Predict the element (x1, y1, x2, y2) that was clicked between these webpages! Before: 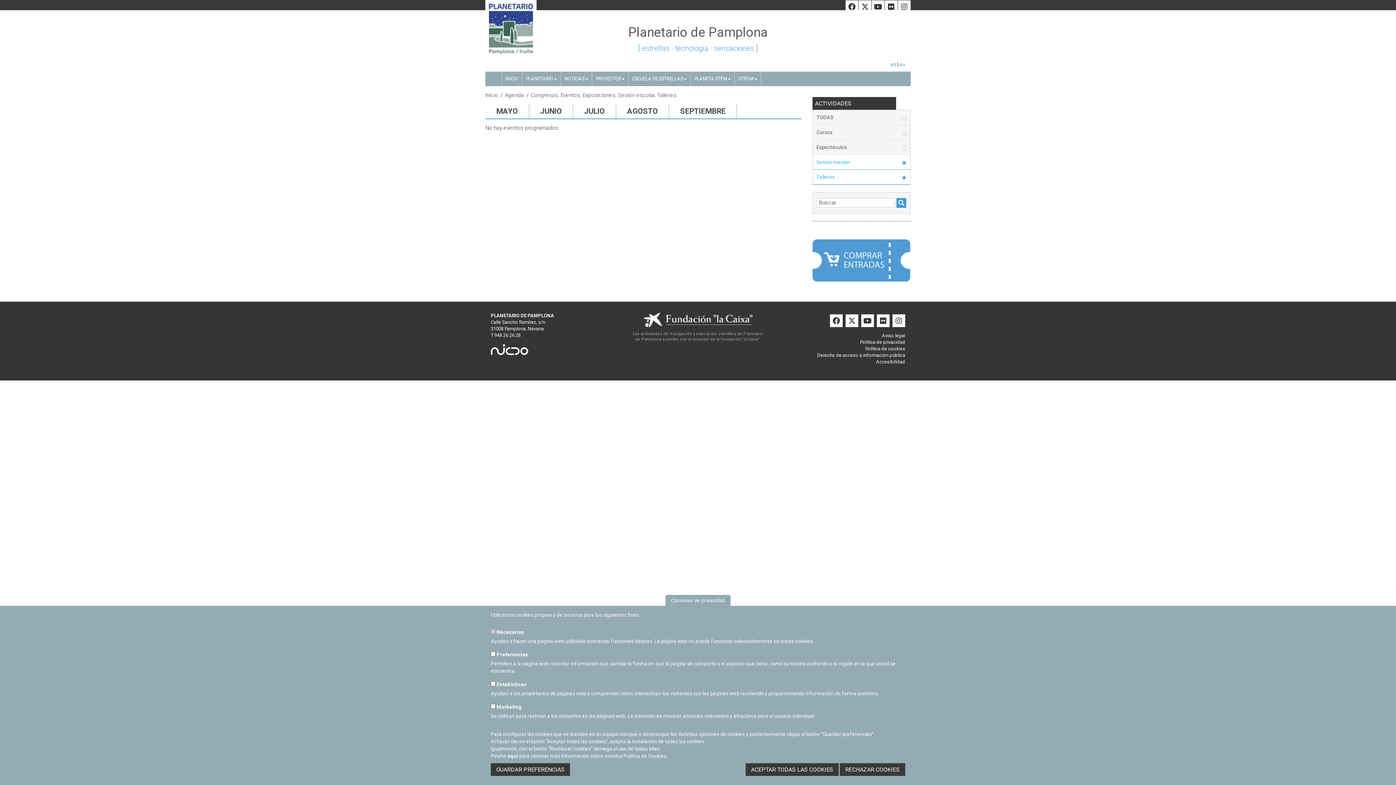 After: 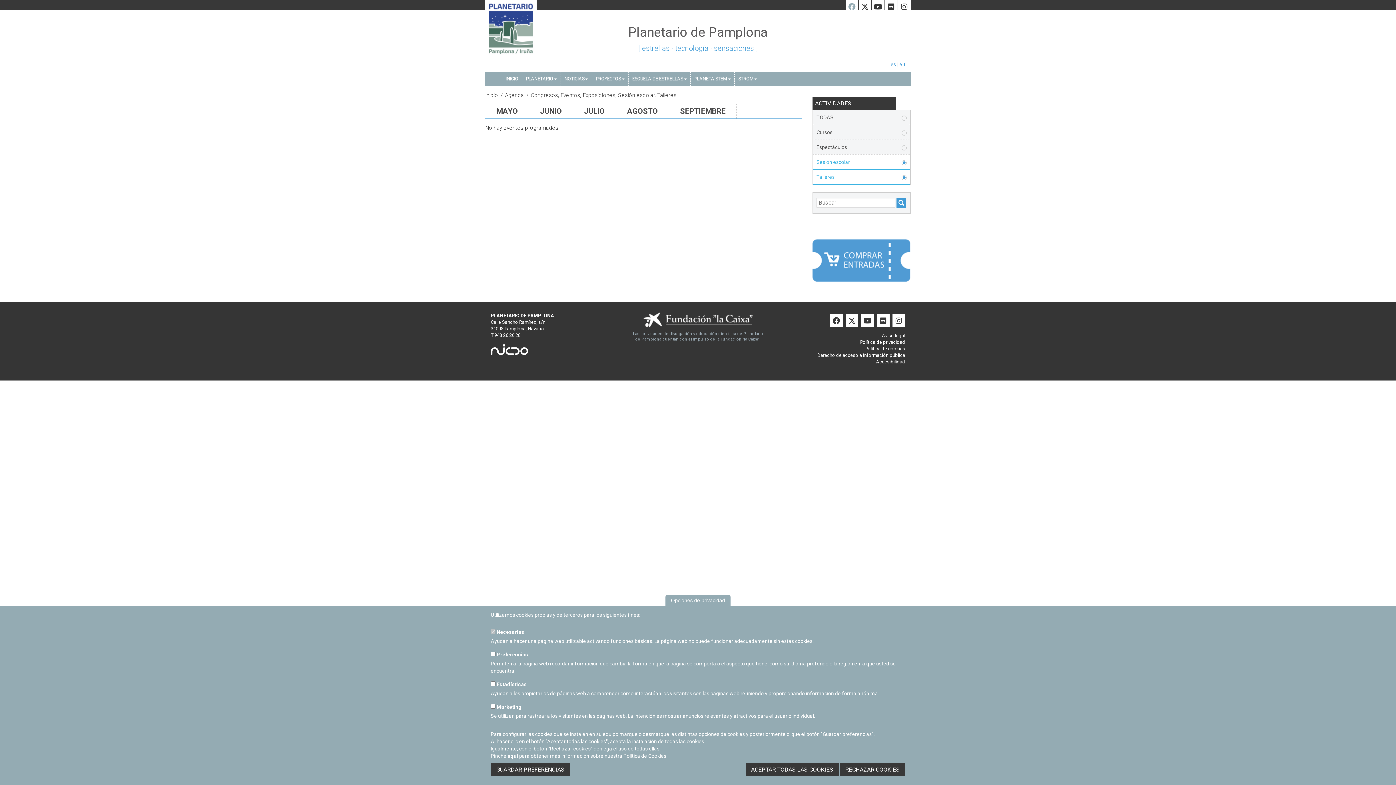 Action: bbox: (845, 0, 858, 13) label: Facebook